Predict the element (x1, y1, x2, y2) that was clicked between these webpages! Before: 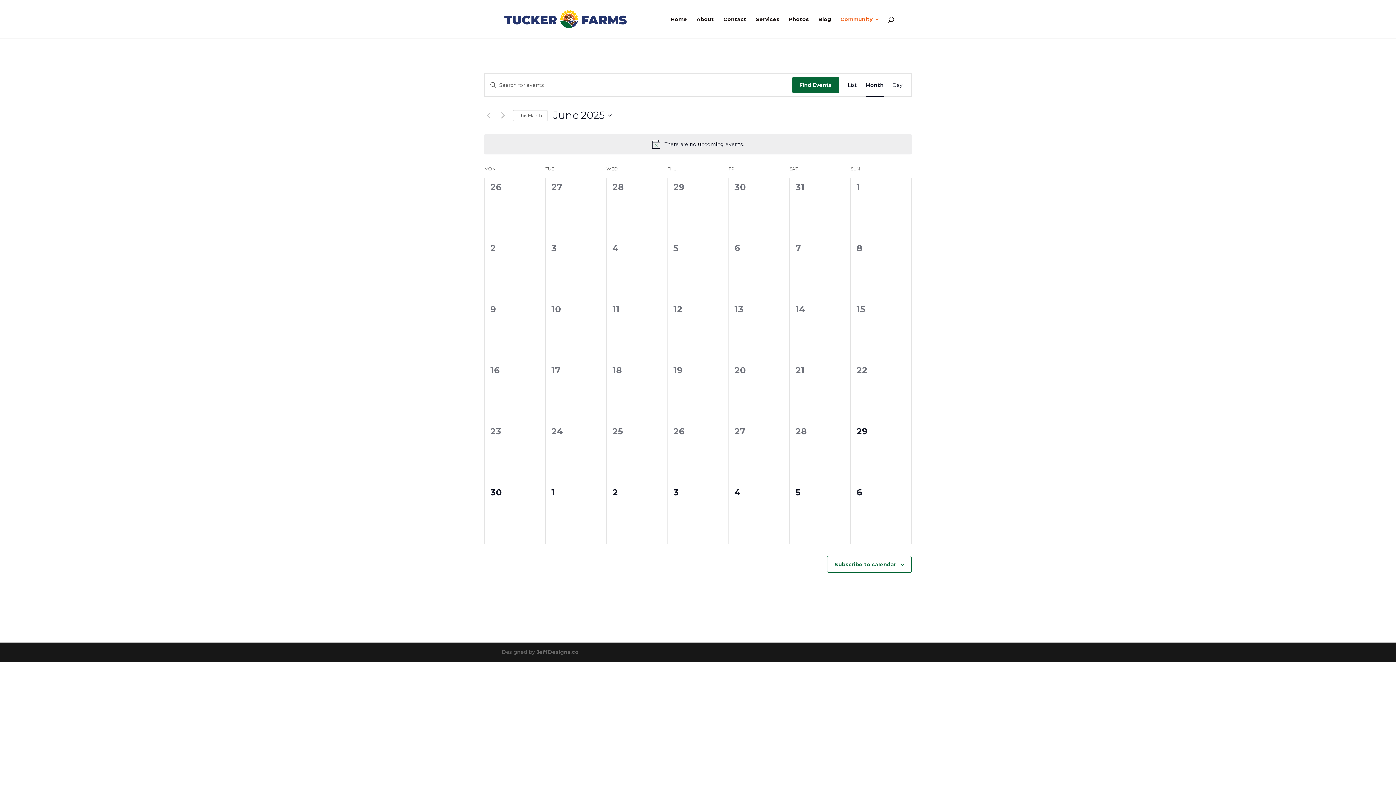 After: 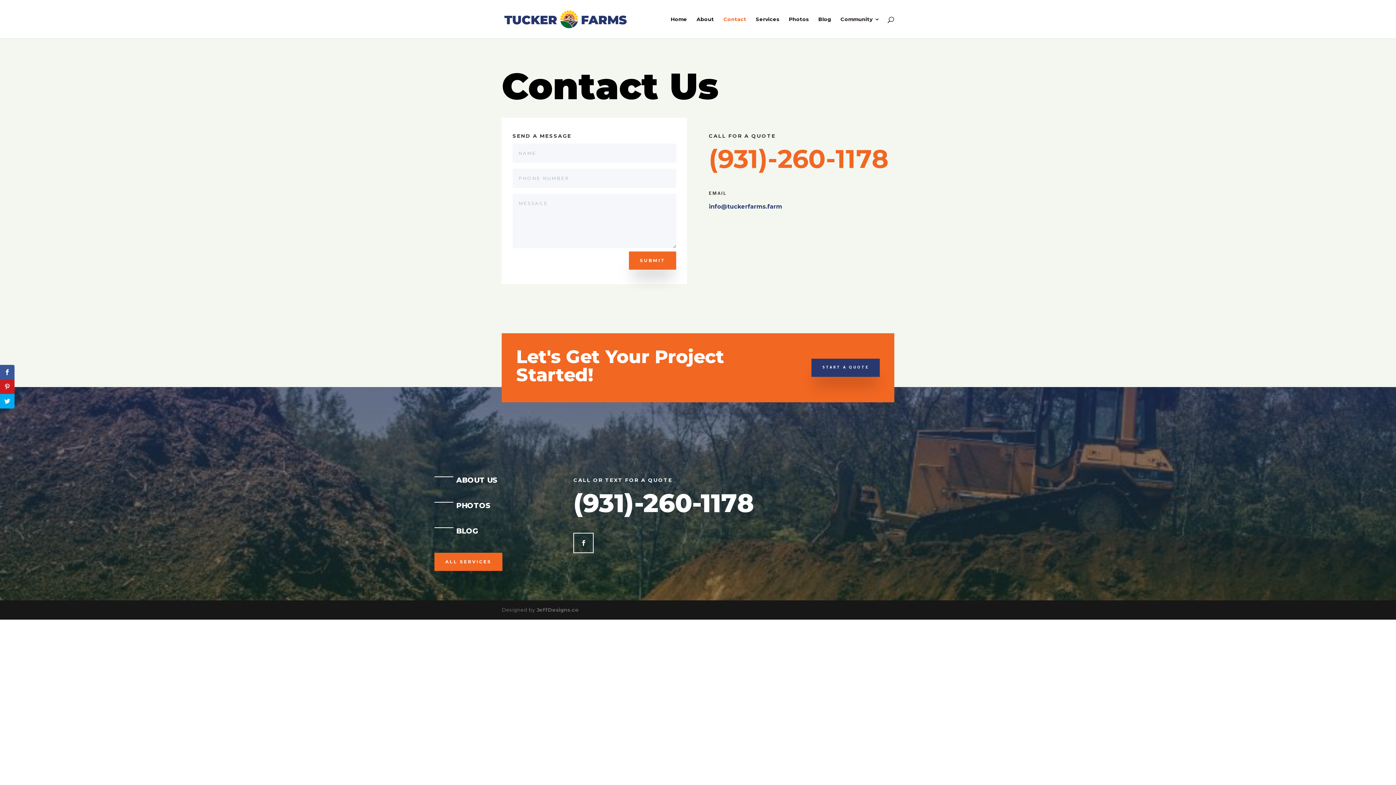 Action: bbox: (723, 16, 746, 38) label: Contact